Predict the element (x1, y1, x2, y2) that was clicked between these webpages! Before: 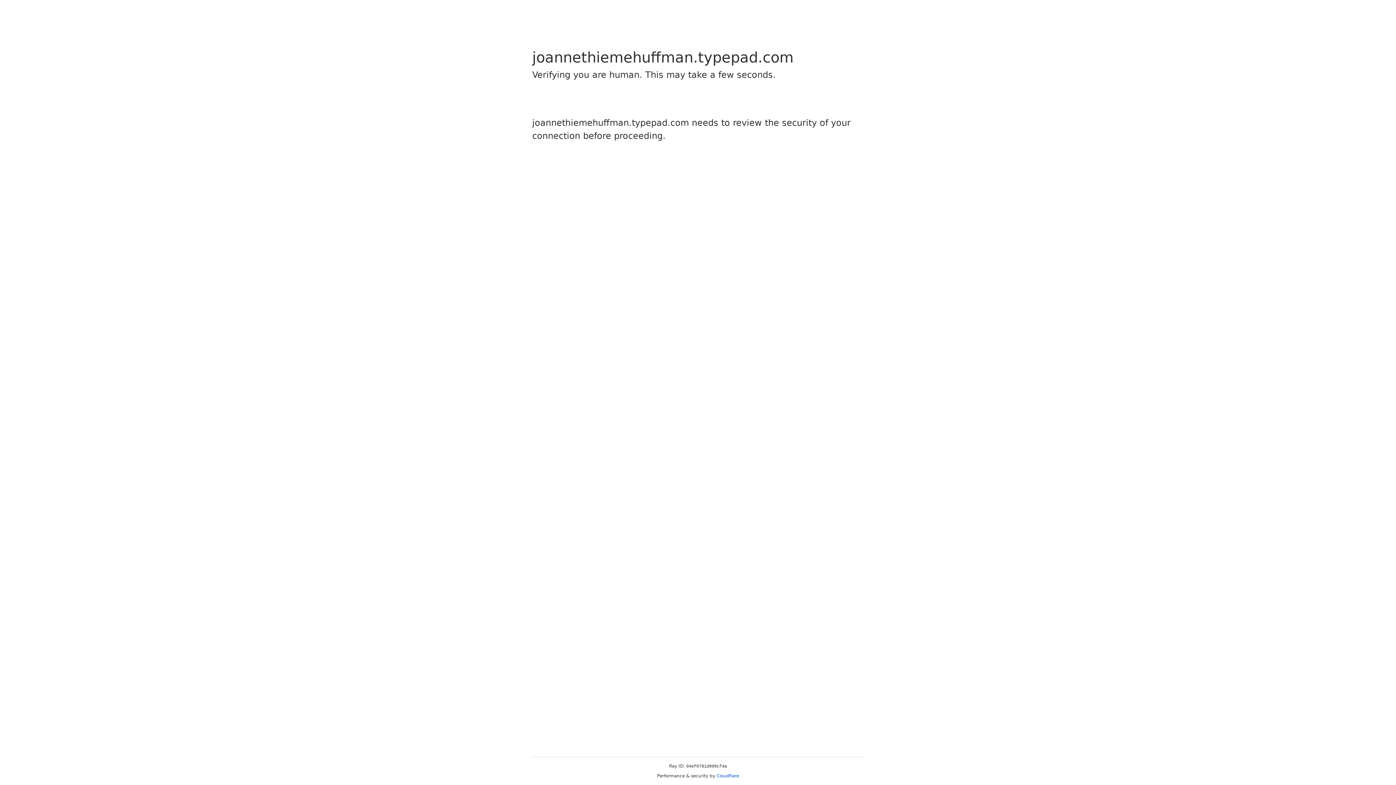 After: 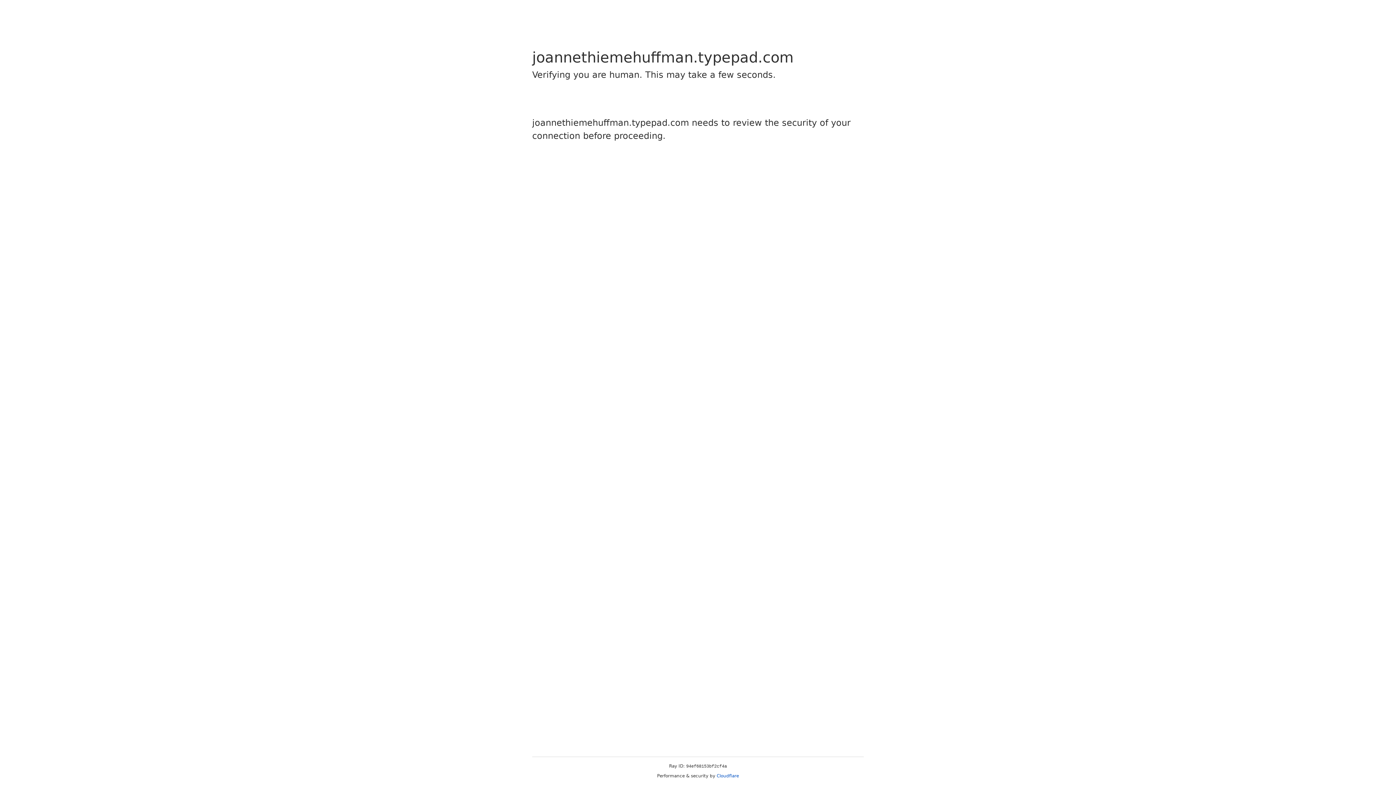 Action: label: Cloudflare bbox: (716, 773, 739, 778)